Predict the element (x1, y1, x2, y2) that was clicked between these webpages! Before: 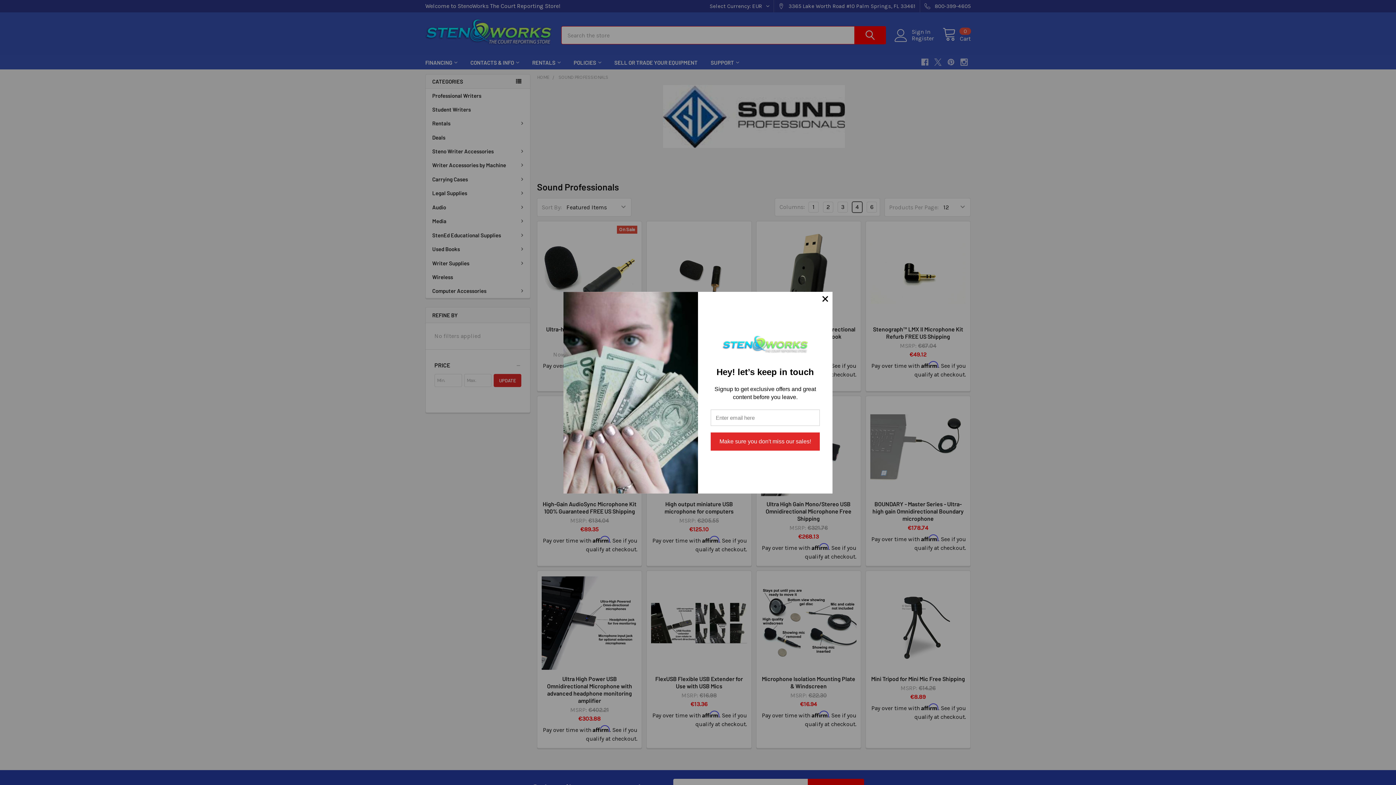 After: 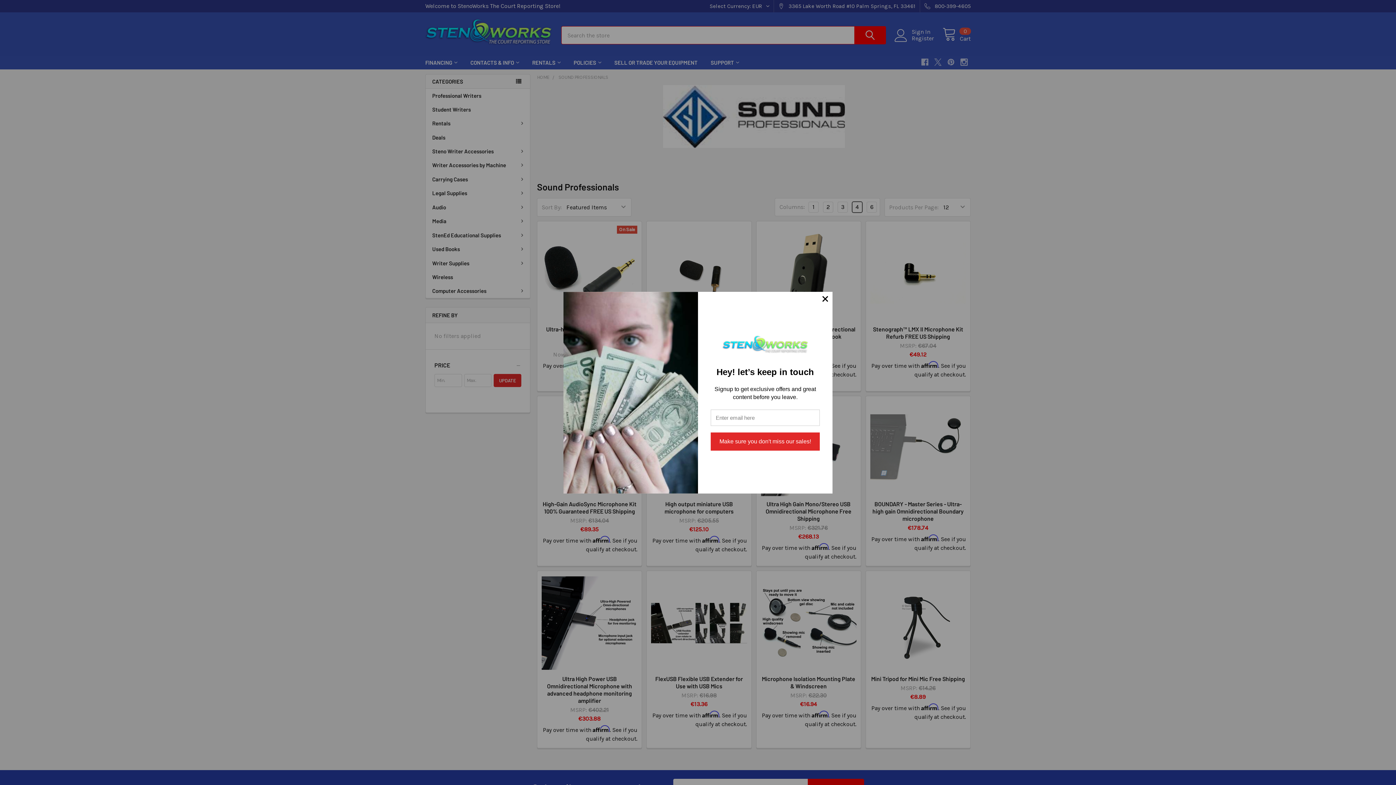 Action: bbox: (563, 389, 698, 395)